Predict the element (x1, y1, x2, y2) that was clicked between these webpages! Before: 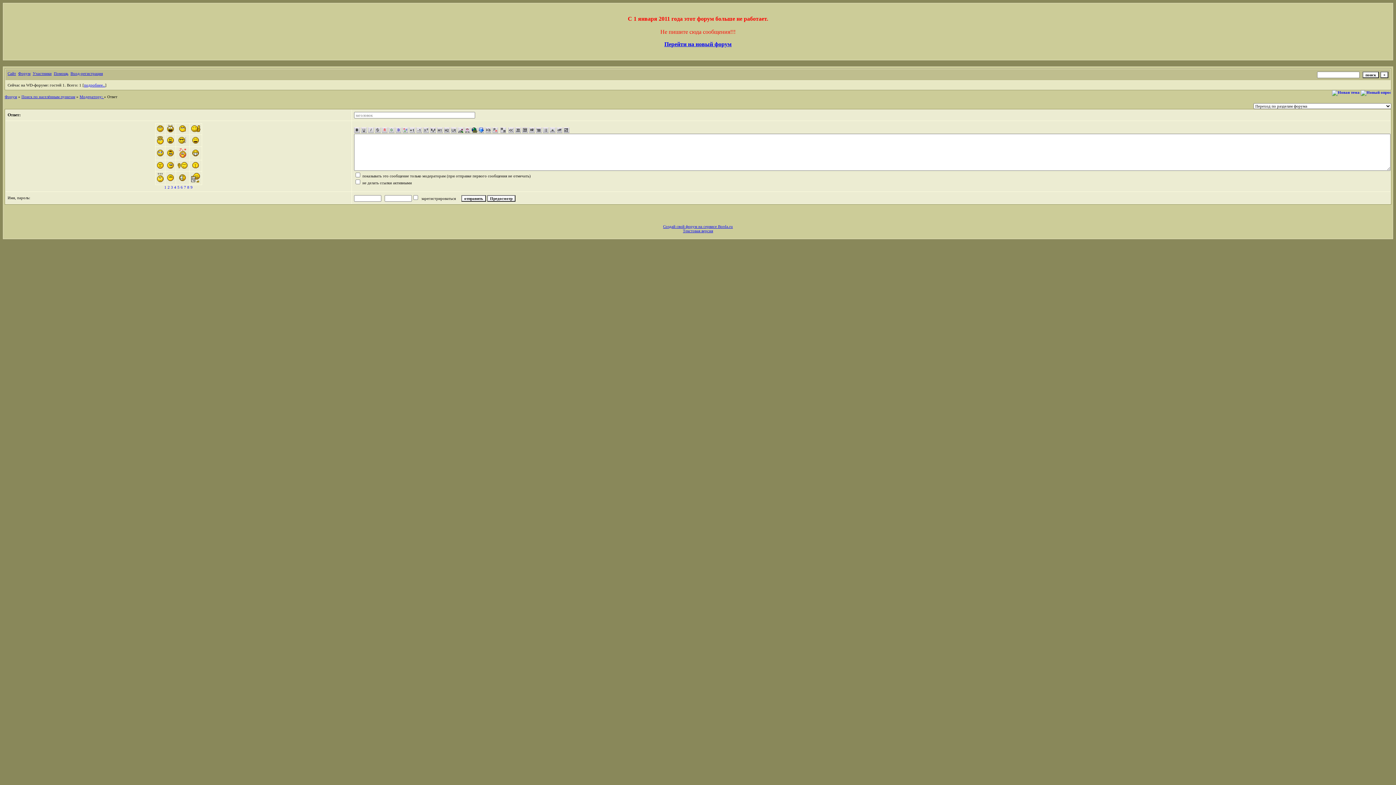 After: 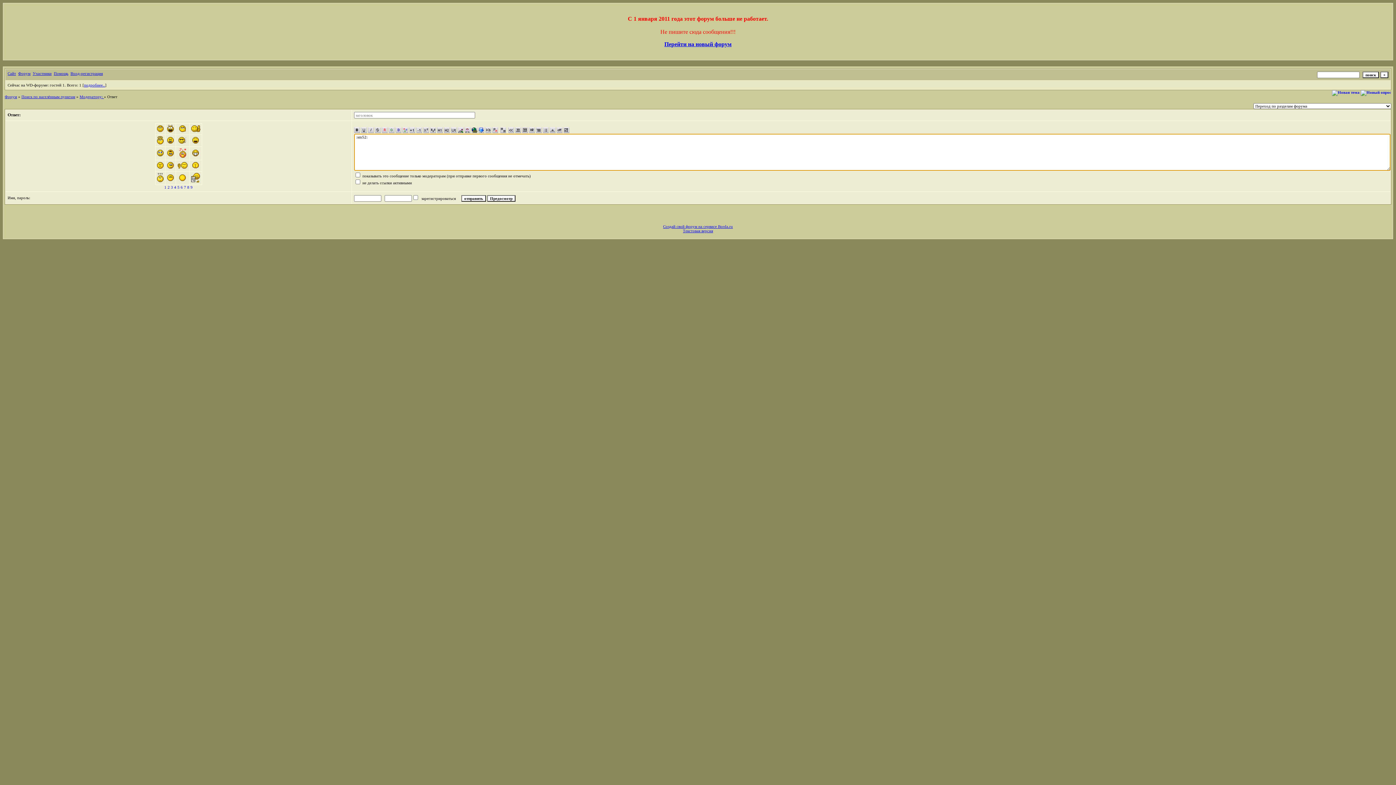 Action: bbox: (178, 140, 186, 144)